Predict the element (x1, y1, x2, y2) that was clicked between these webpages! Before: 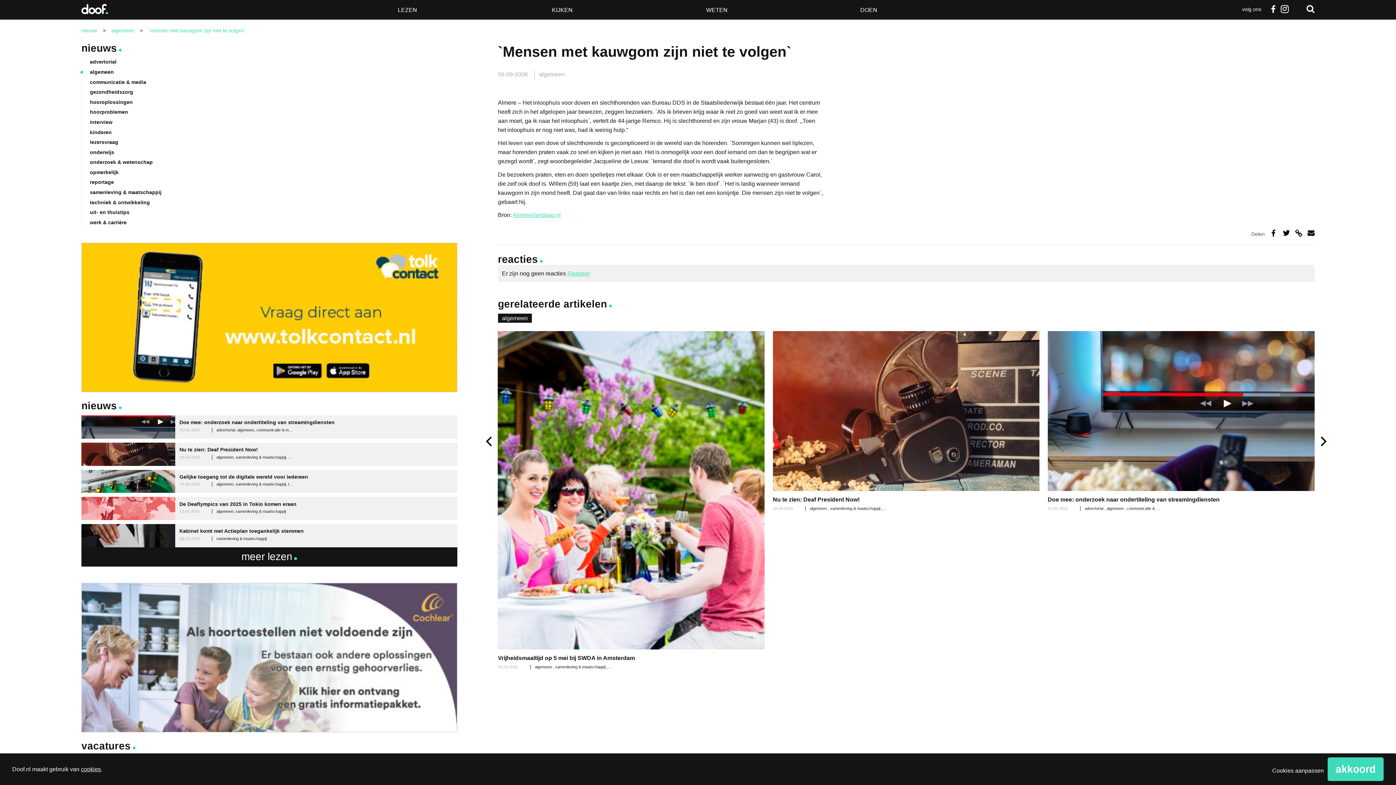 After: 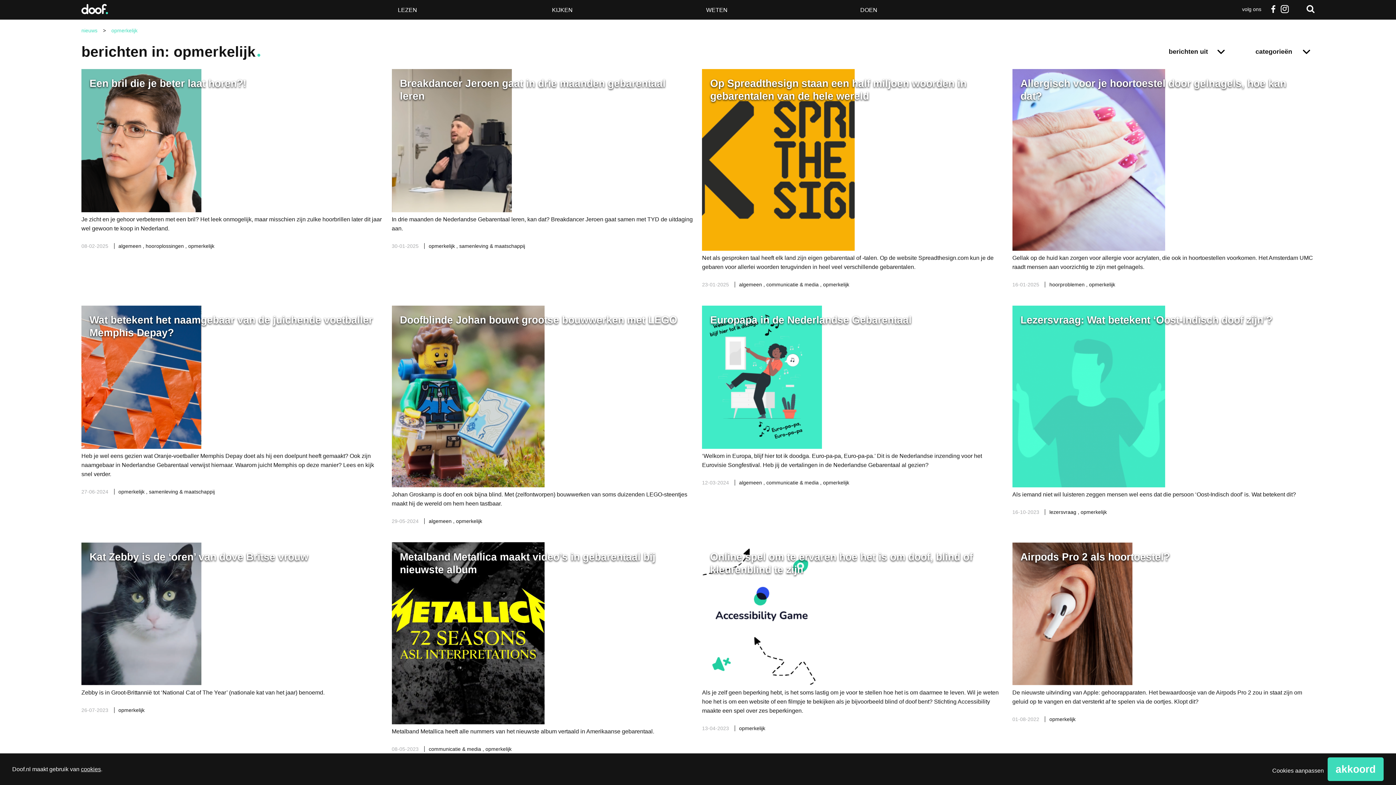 Action: bbox: (89, 169, 118, 175) label: opmerkelijk